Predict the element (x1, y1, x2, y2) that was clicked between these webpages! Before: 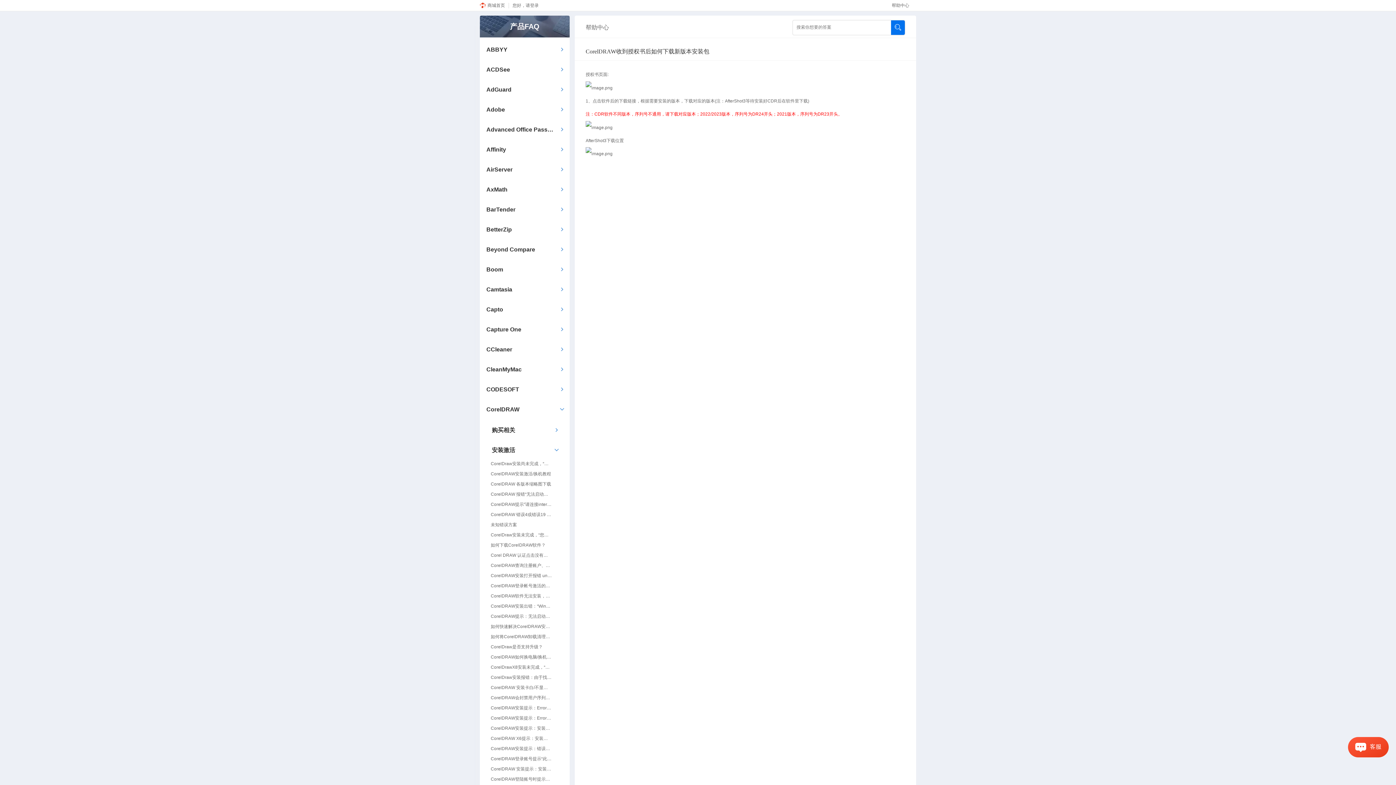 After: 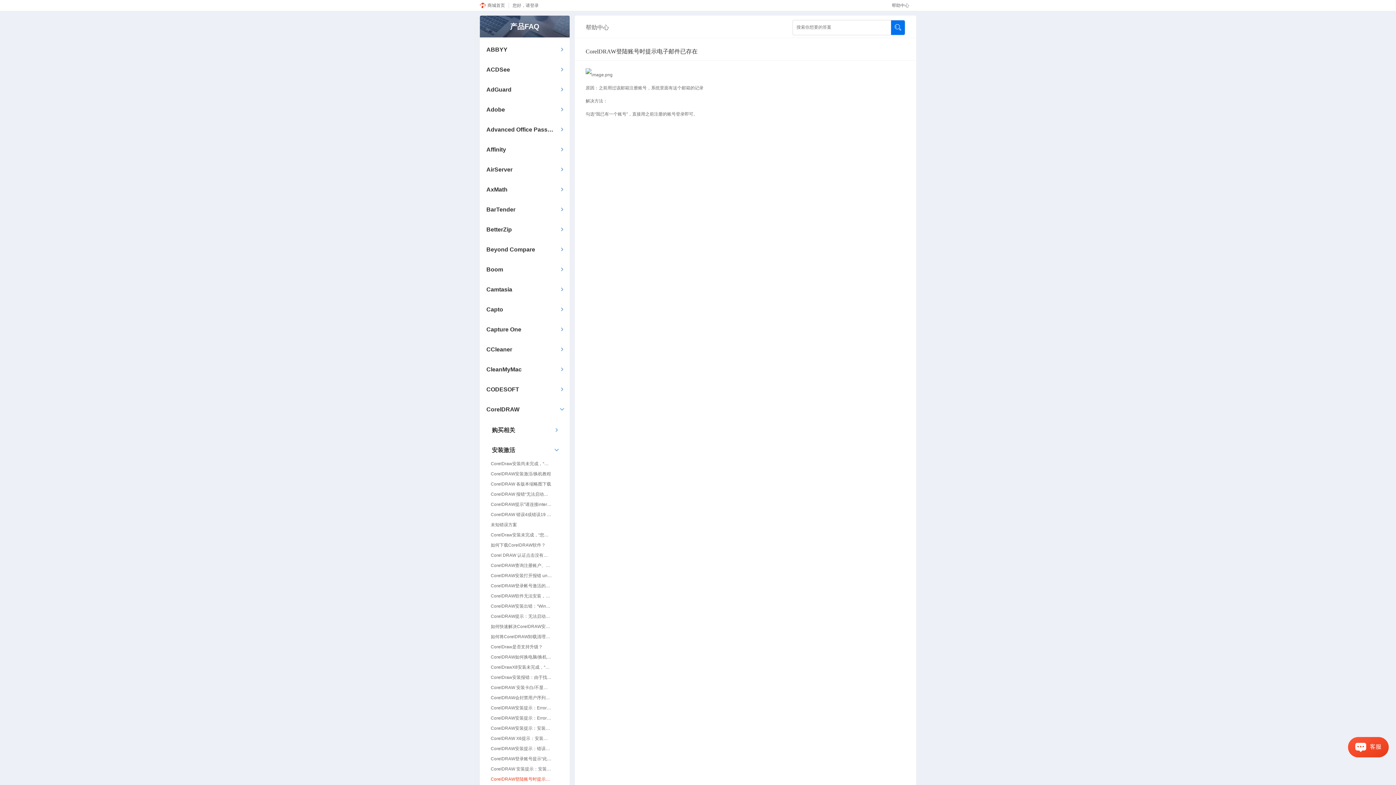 Action: bbox: (490, 774, 552, 784) label: CorelDRAW登陆账号时提示电子邮件已存在